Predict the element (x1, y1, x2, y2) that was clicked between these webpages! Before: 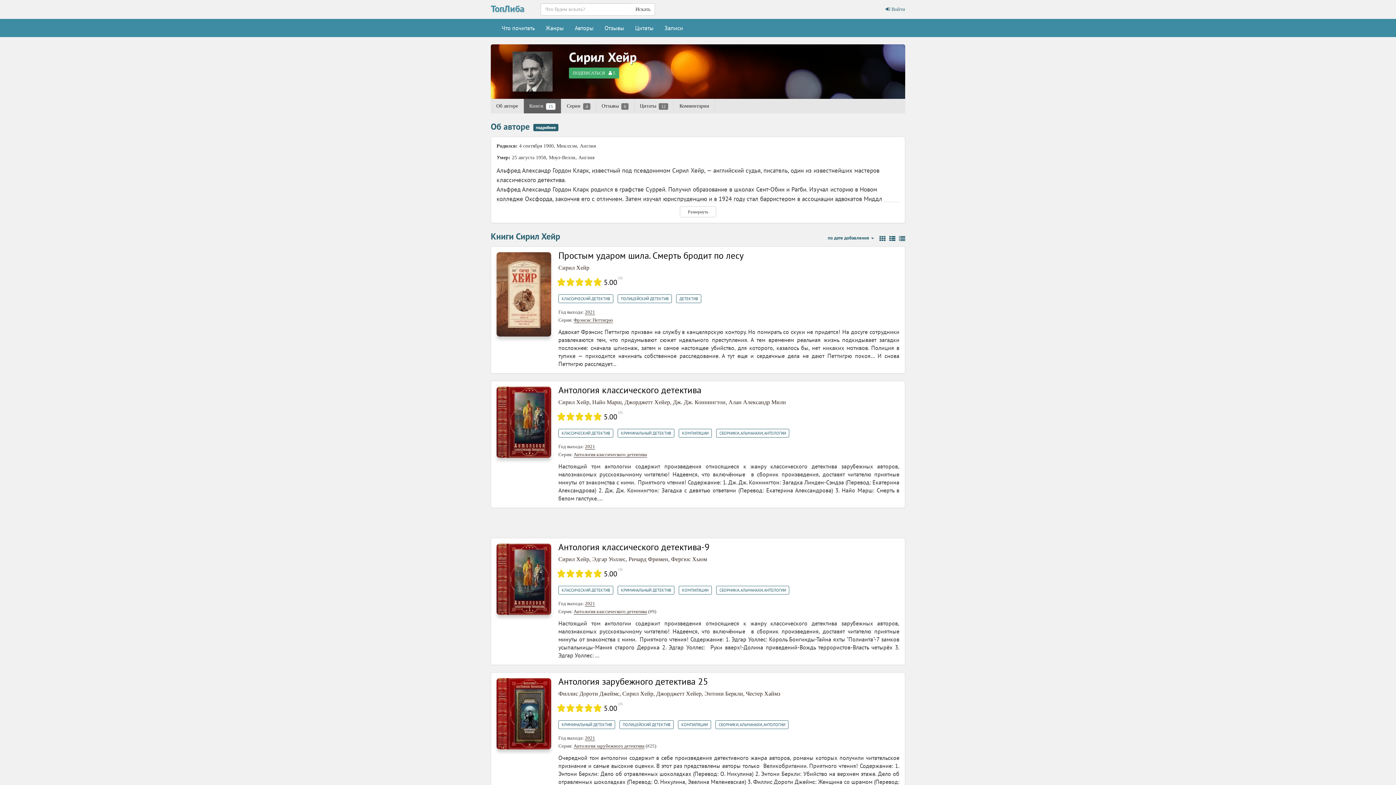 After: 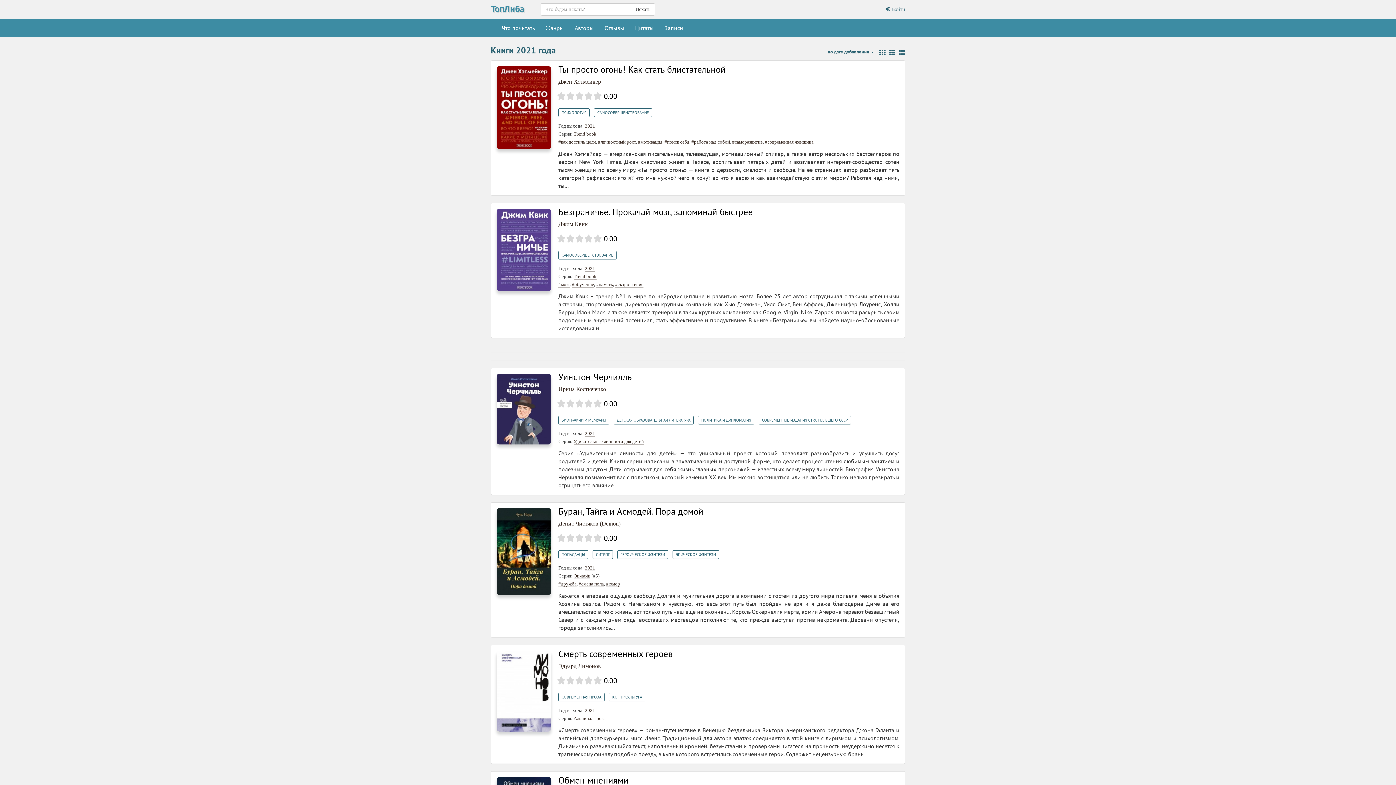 Action: label: 2021 bbox: (585, 601, 595, 606)